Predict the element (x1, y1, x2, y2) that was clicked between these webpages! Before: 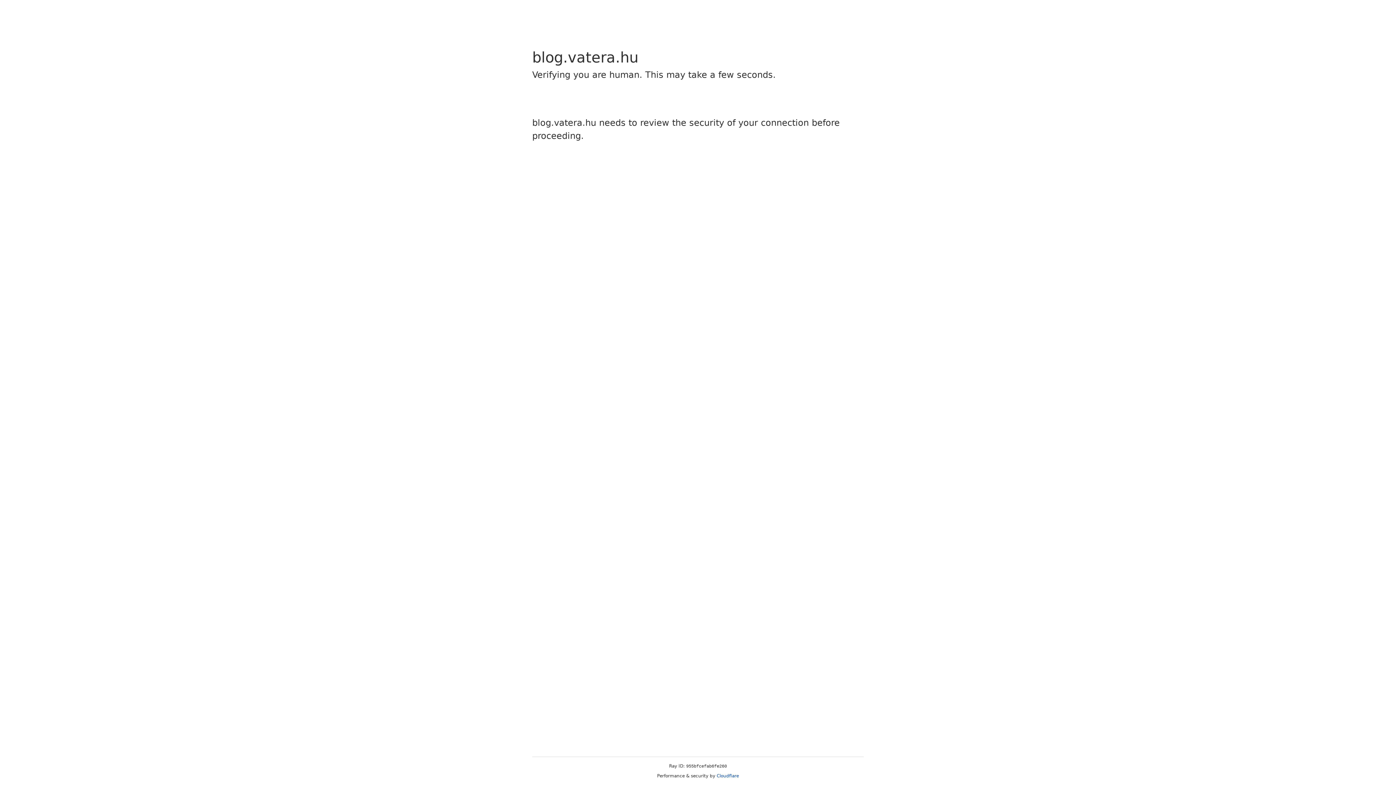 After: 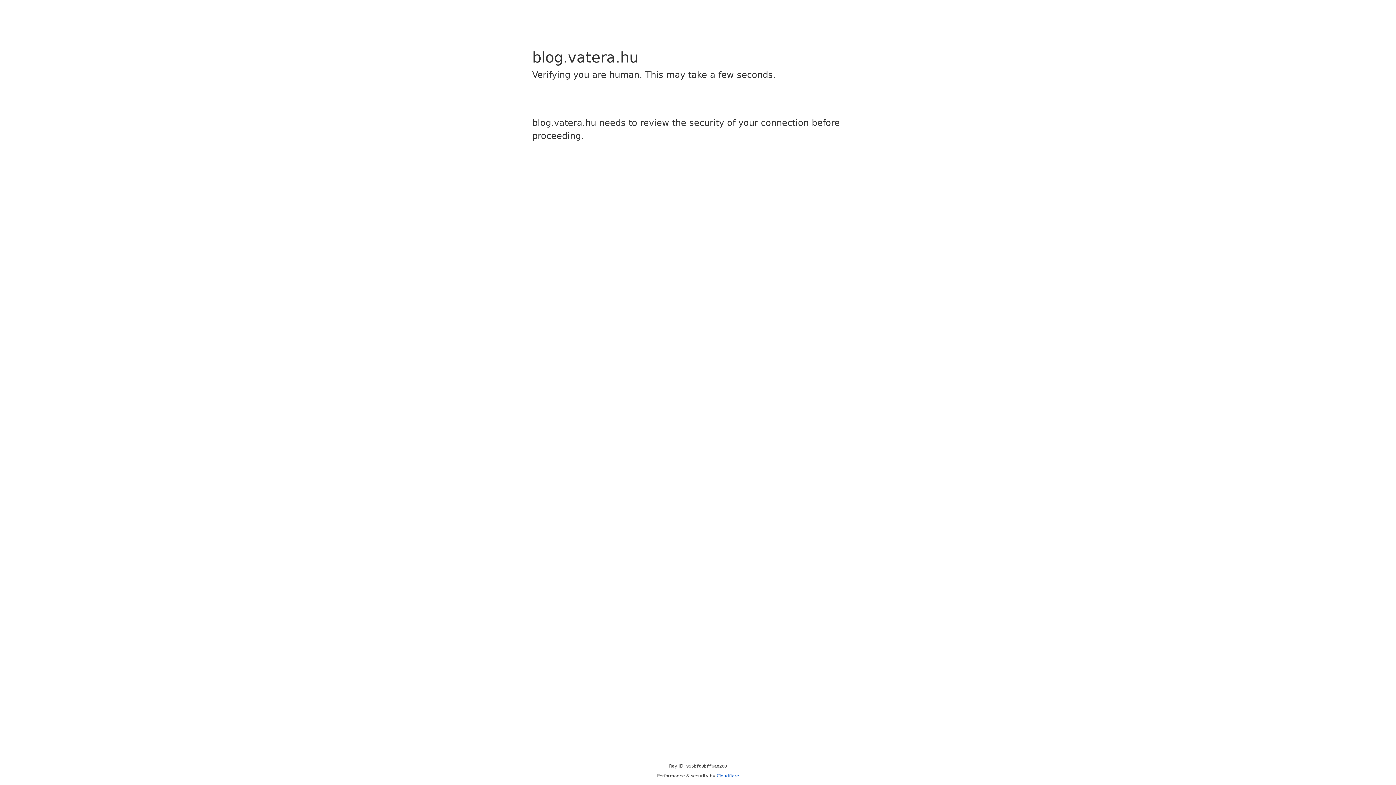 Action: bbox: (716, 773, 739, 778) label: Cloudflare